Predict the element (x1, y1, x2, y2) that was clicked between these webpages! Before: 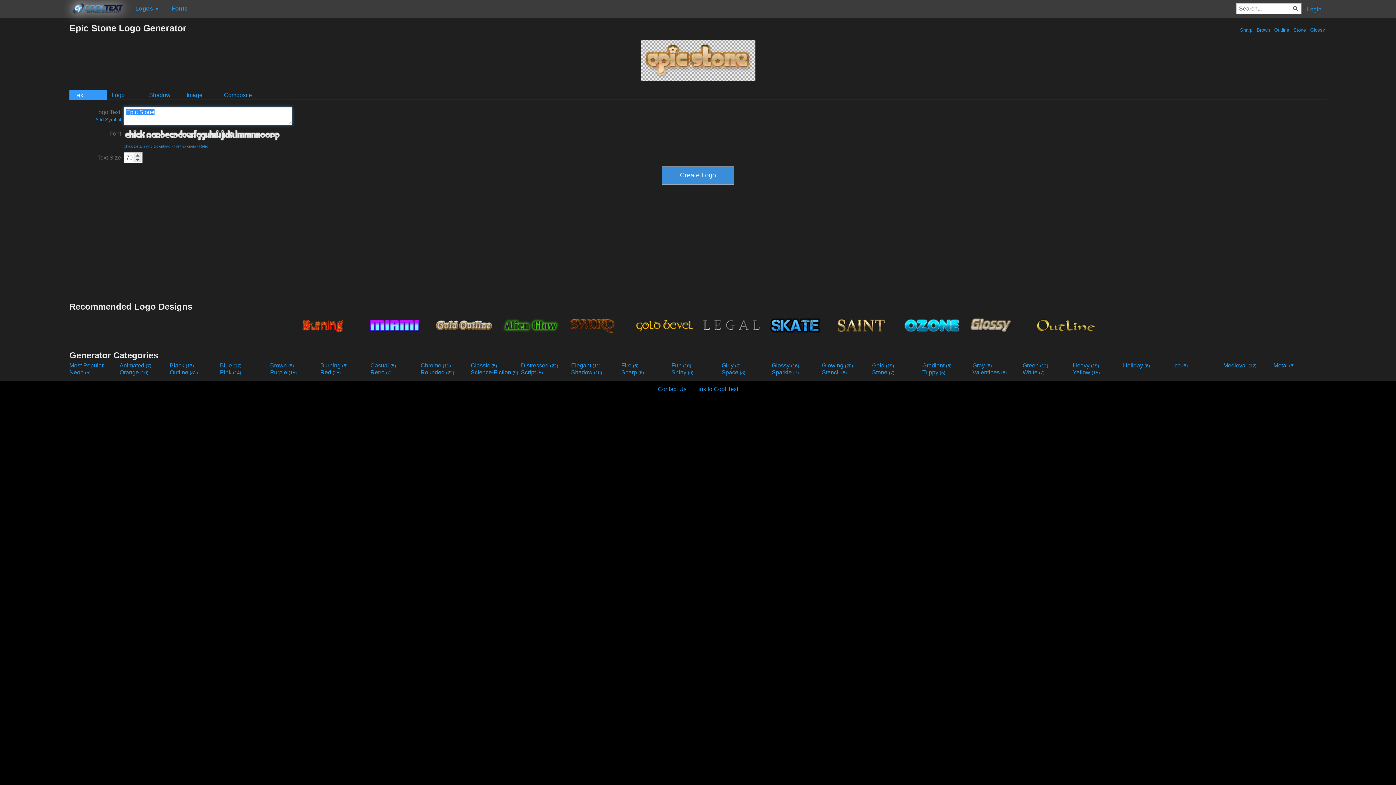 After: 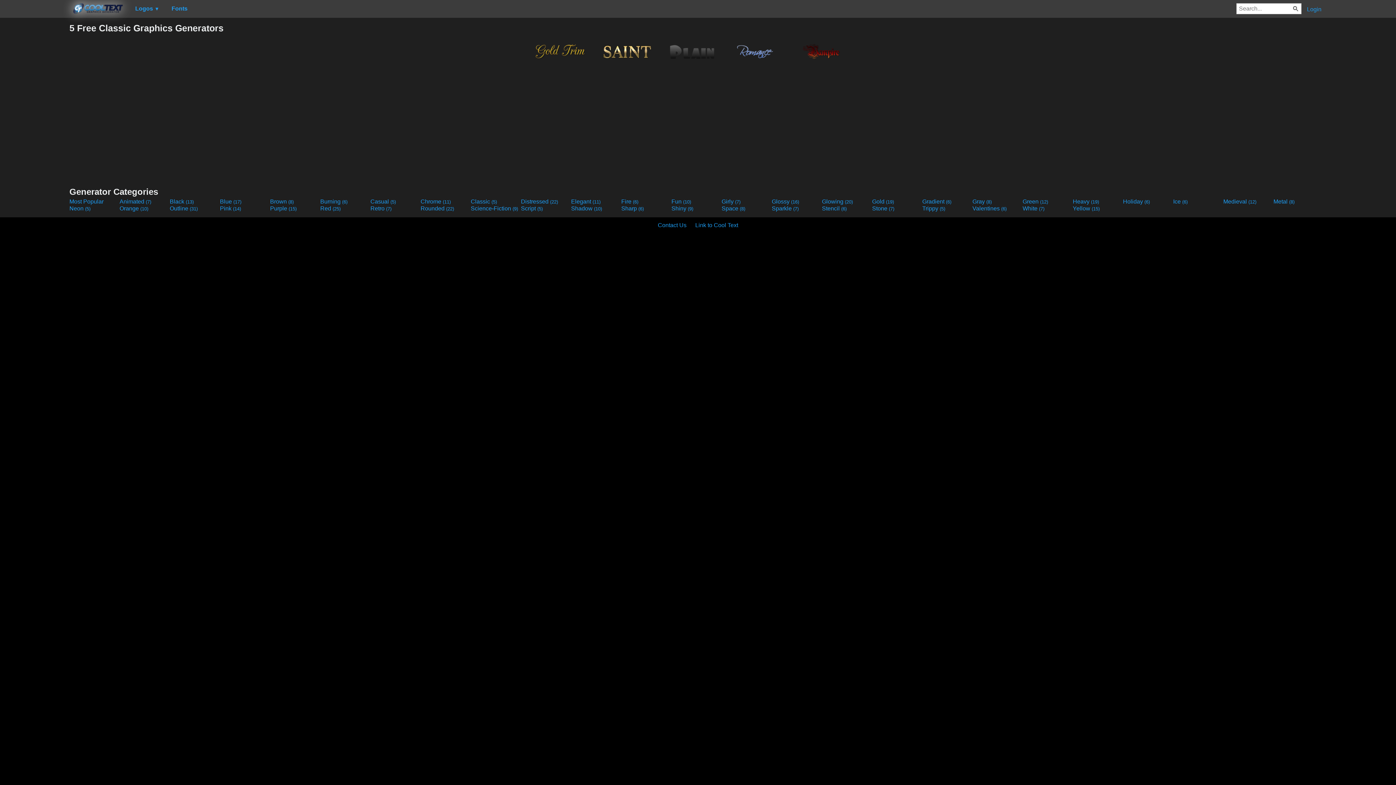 Action: label: Classic (5) bbox: (470, 362, 519, 369)